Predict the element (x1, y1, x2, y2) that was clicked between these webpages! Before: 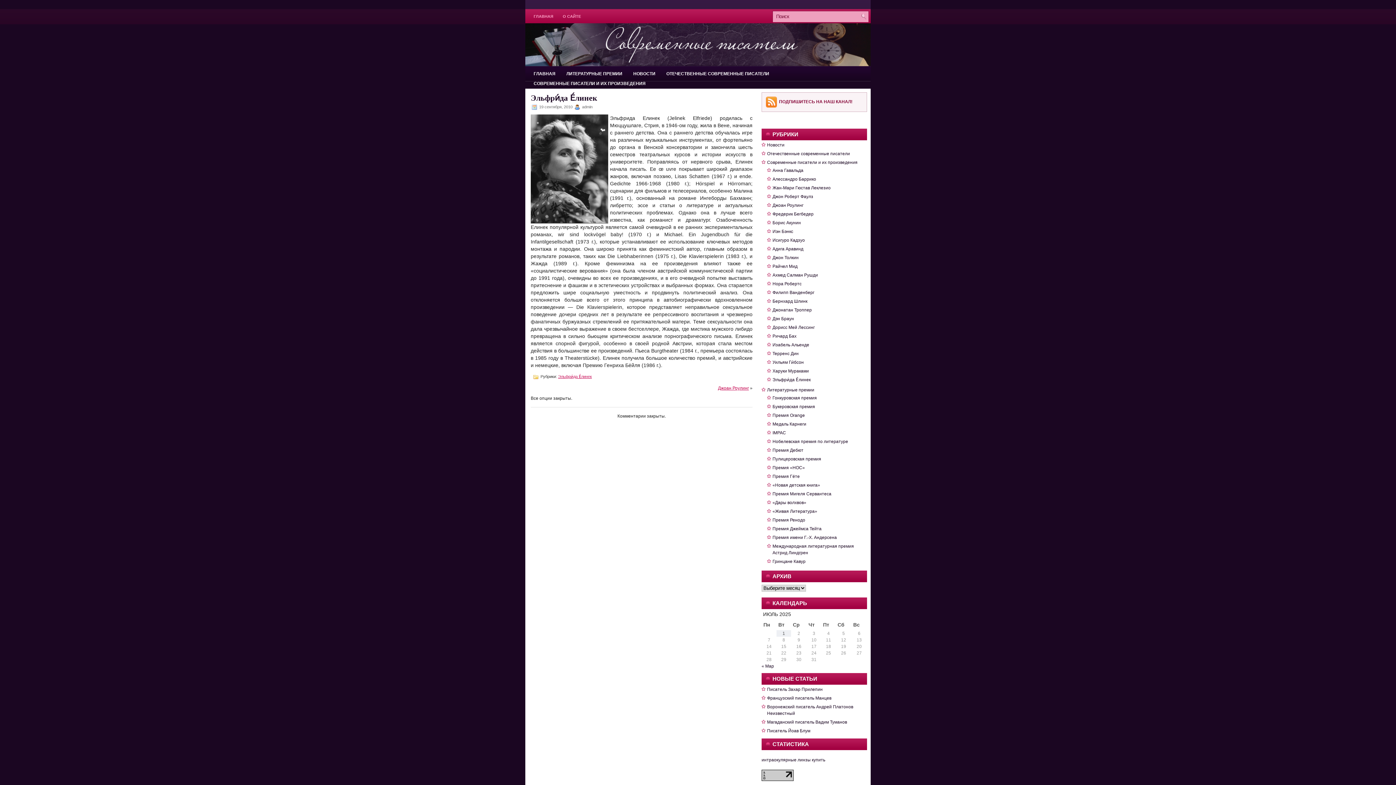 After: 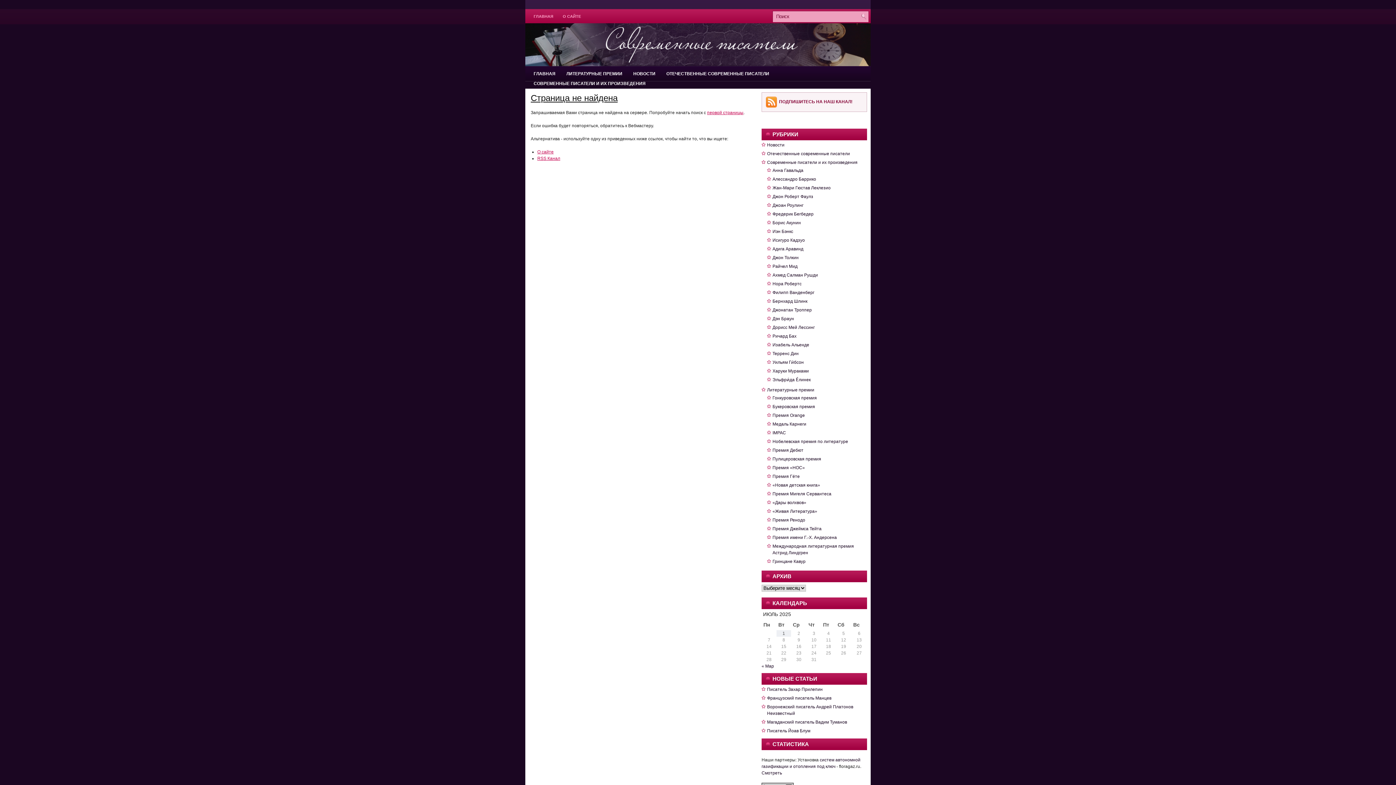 Action: bbox: (772, 360, 804, 365) label: Уильям Ги́бсон